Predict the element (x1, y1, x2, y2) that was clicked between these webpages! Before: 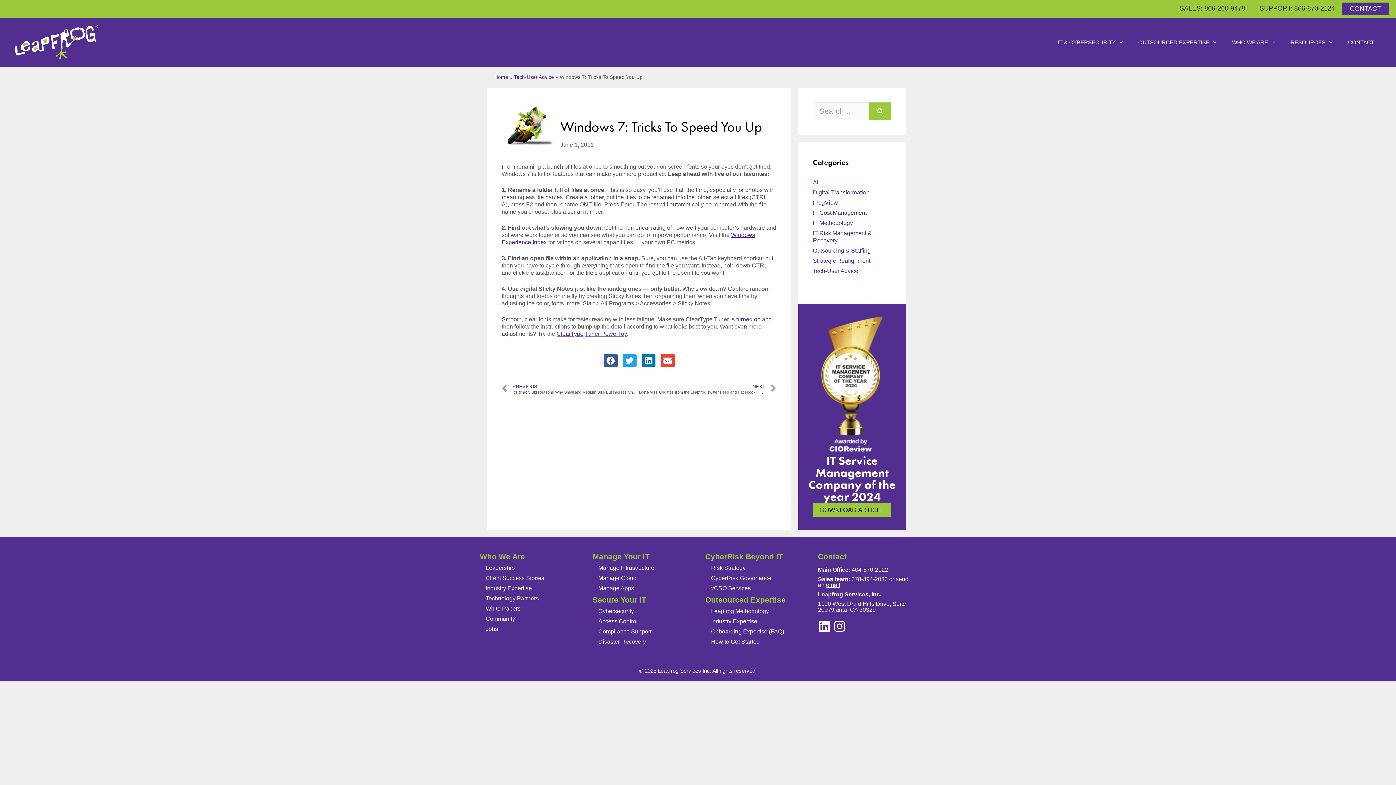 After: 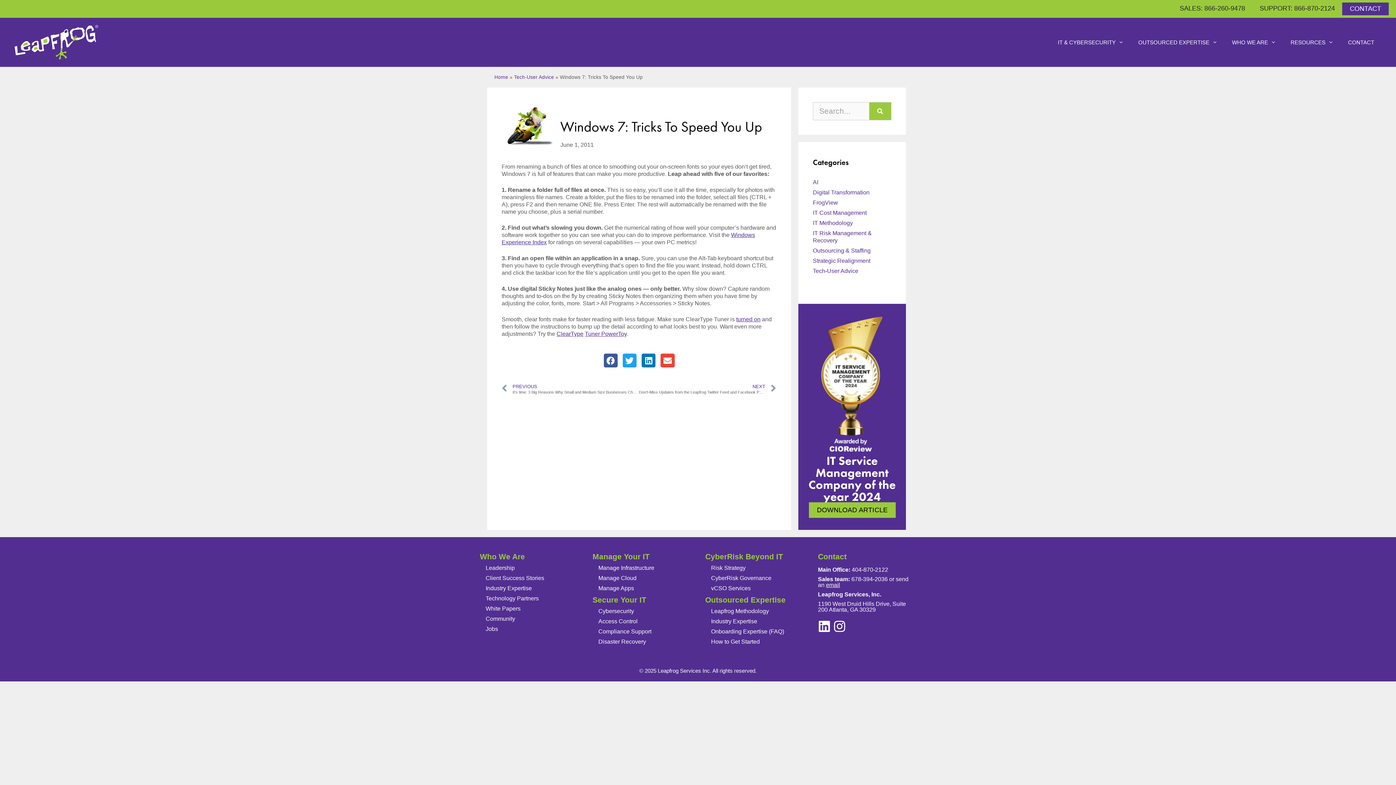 Action: bbox: (812, 503, 891, 517) label: DOWNLOAD ARTICLE